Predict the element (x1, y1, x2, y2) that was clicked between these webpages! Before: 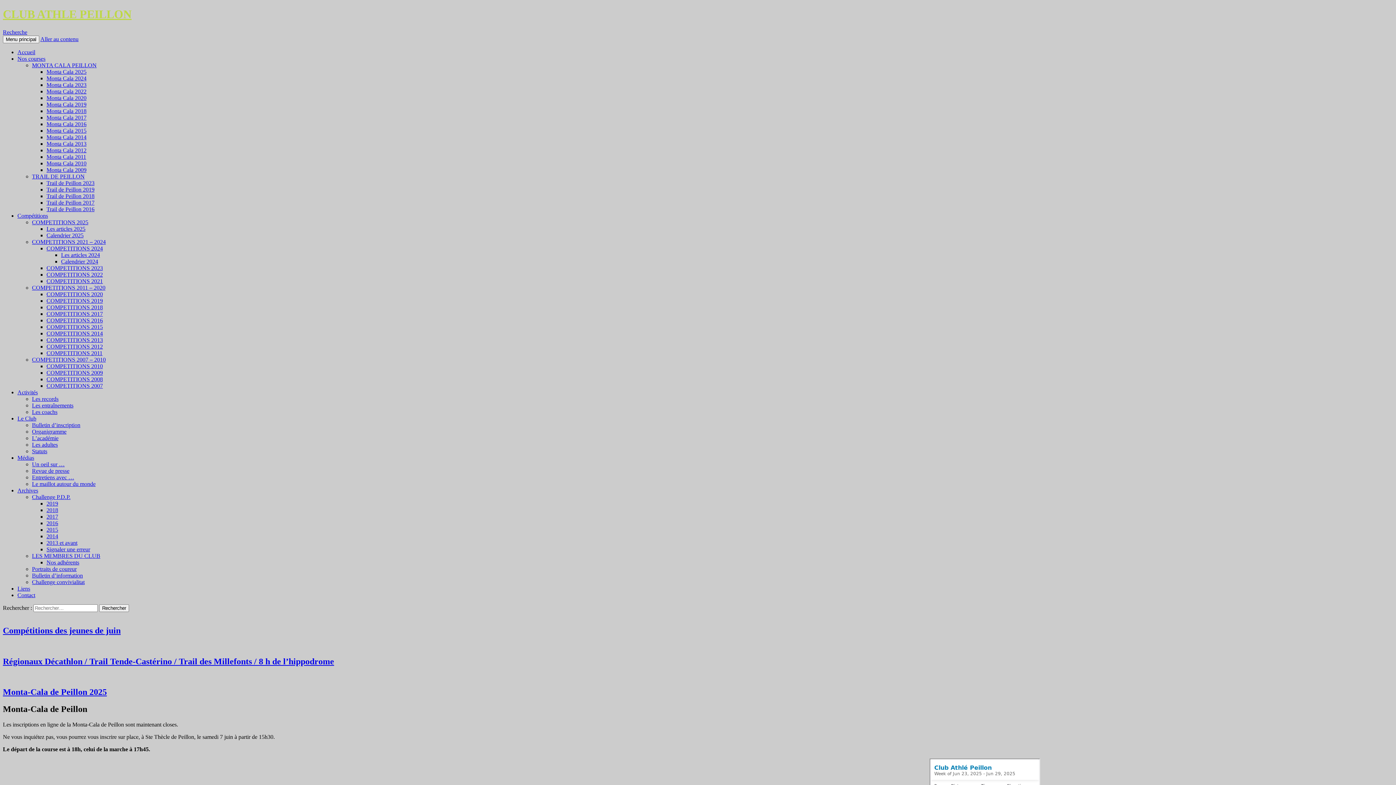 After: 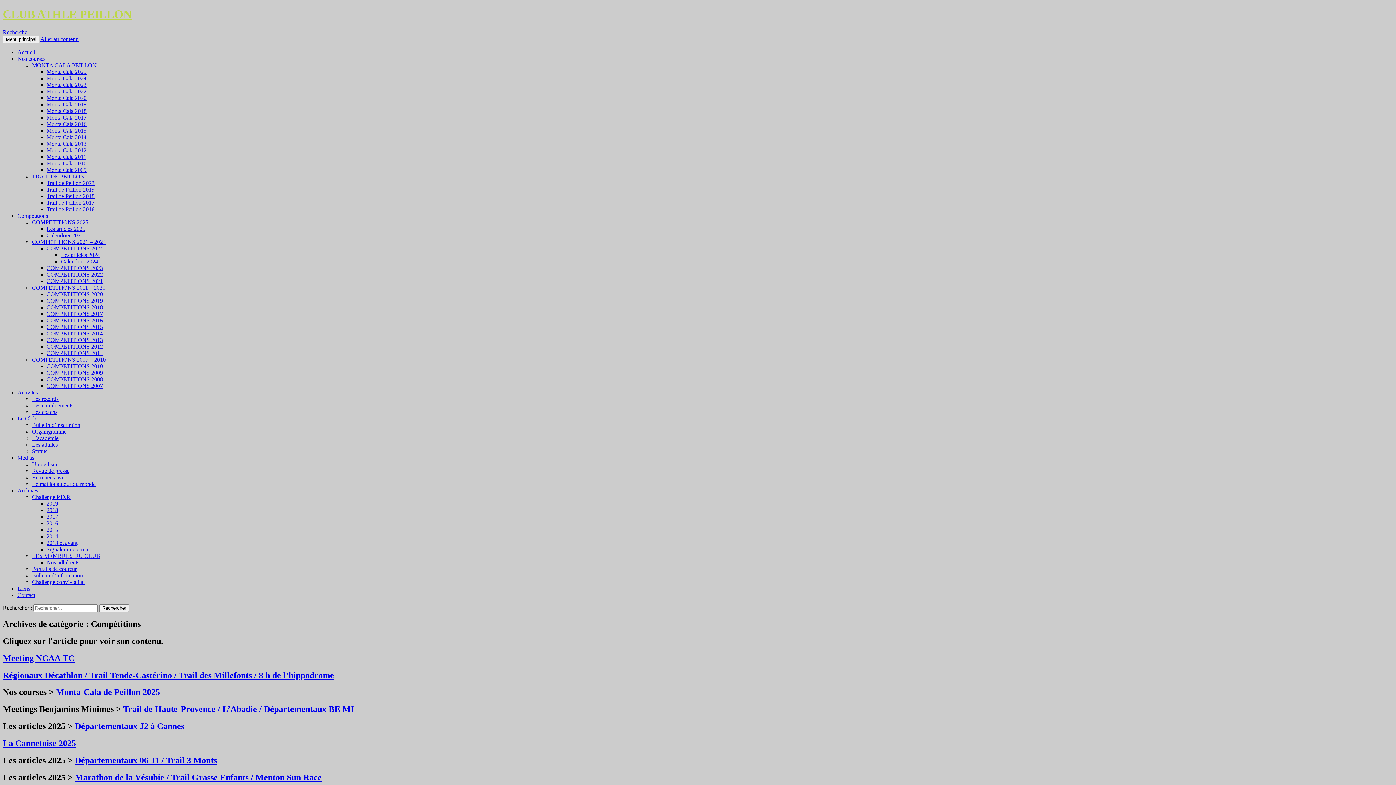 Action: bbox: (17, 212, 48, 218) label: Compétitions